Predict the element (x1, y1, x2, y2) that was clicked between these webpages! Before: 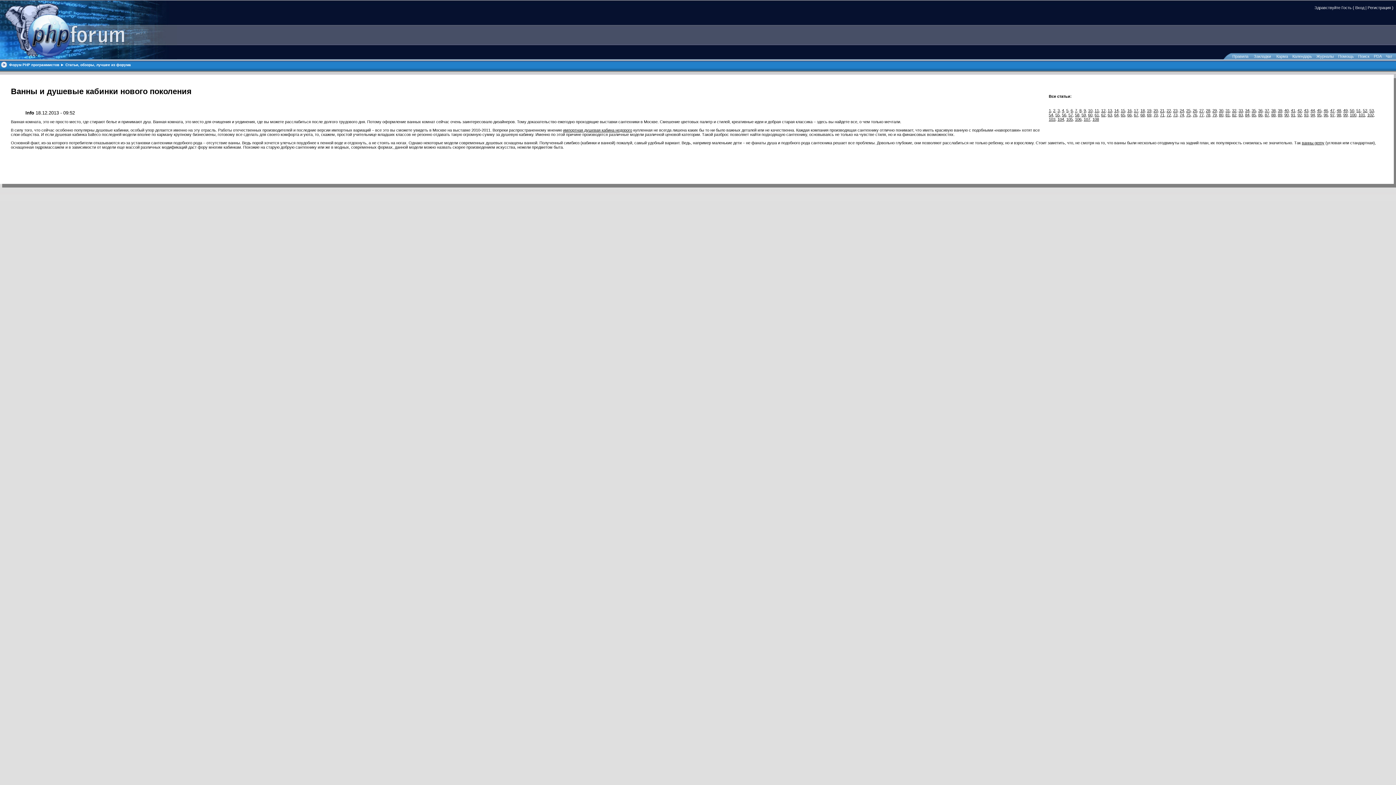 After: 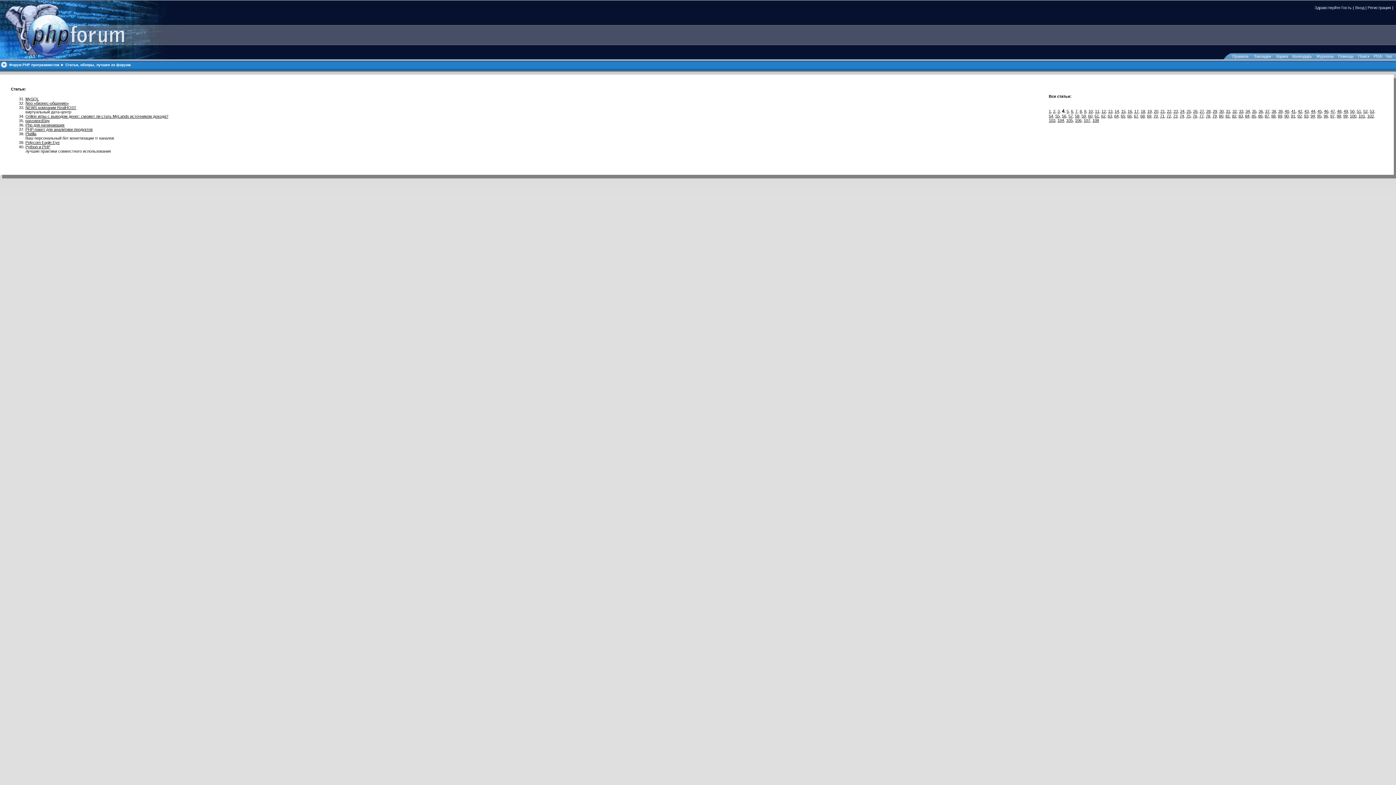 Action: bbox: (1062, 108, 1064, 112) label: 4